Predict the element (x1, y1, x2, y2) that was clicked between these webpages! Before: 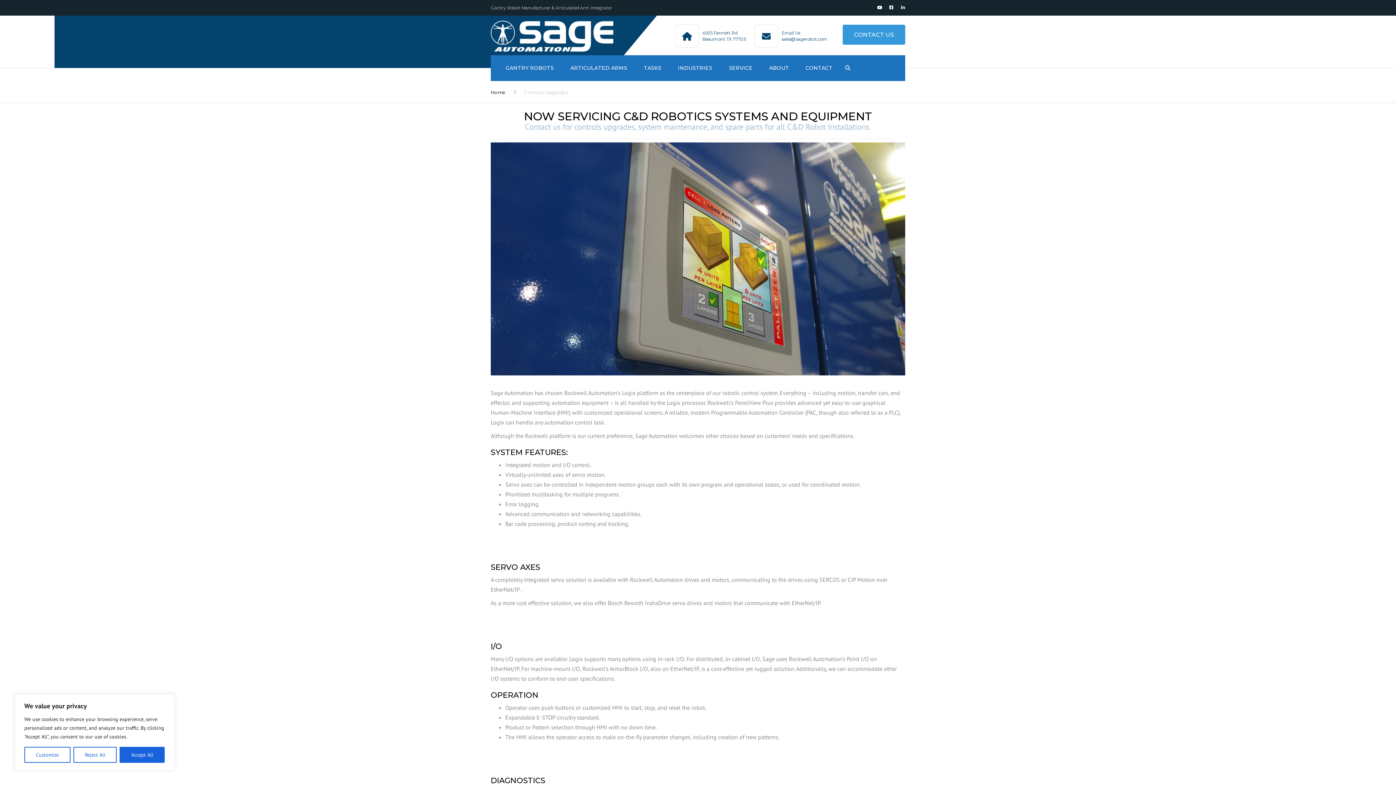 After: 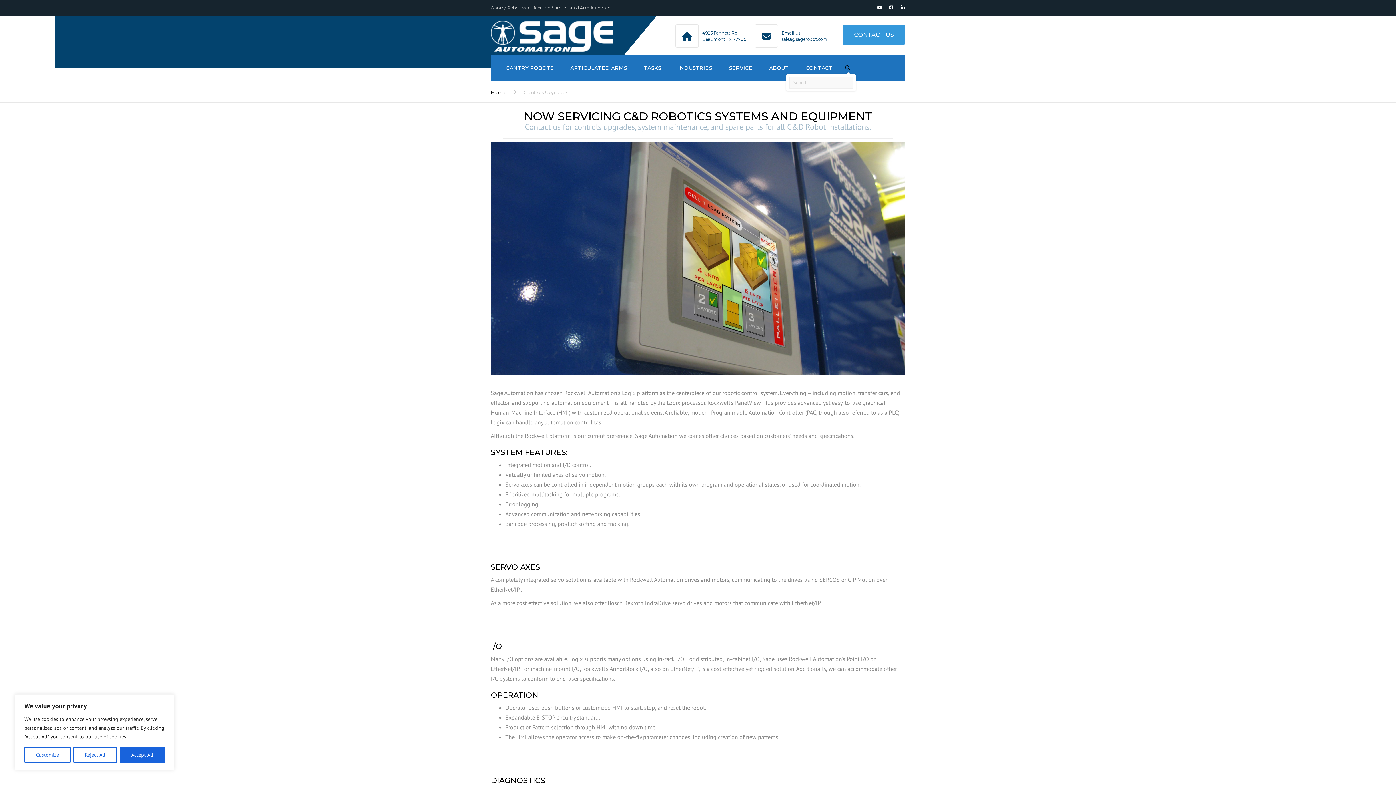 Action: bbox: (841, 64, 850, 72)